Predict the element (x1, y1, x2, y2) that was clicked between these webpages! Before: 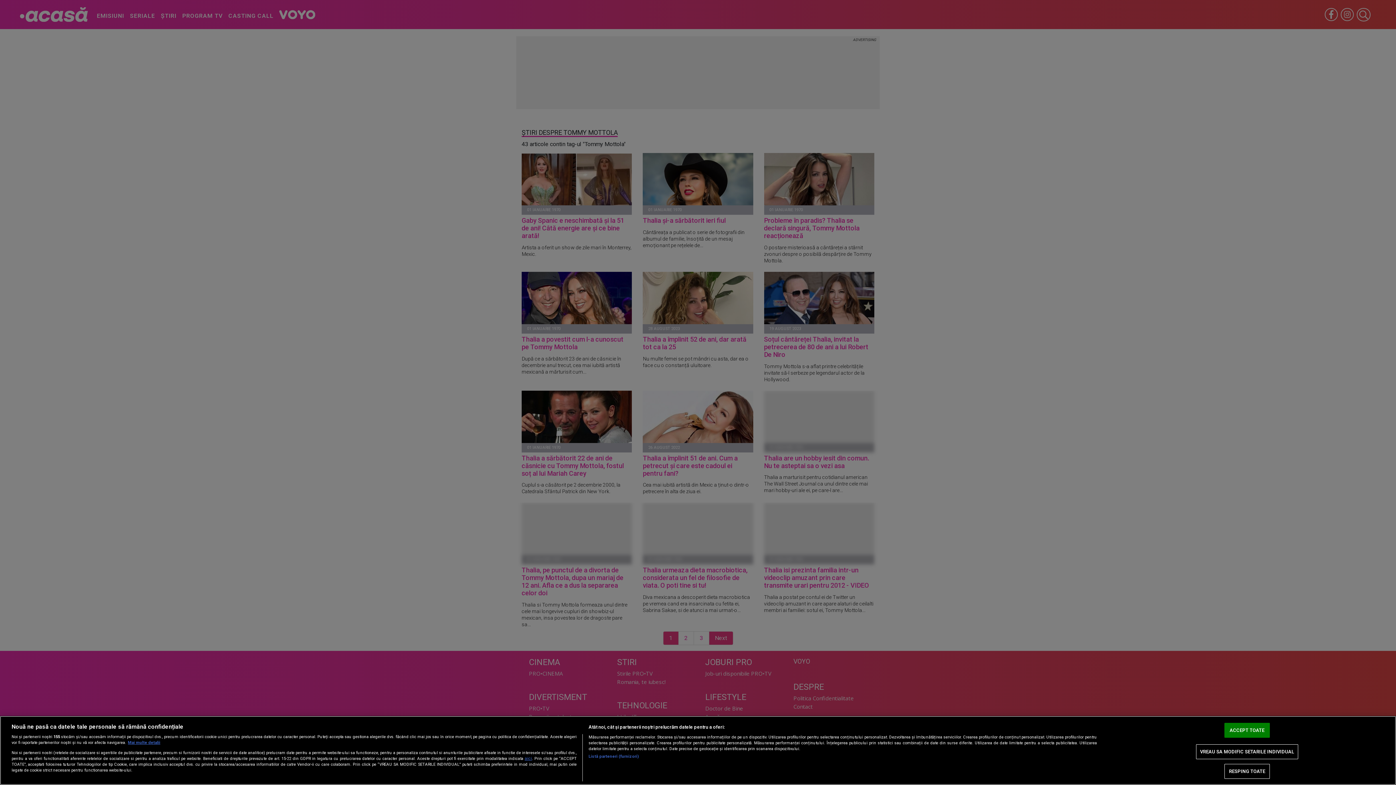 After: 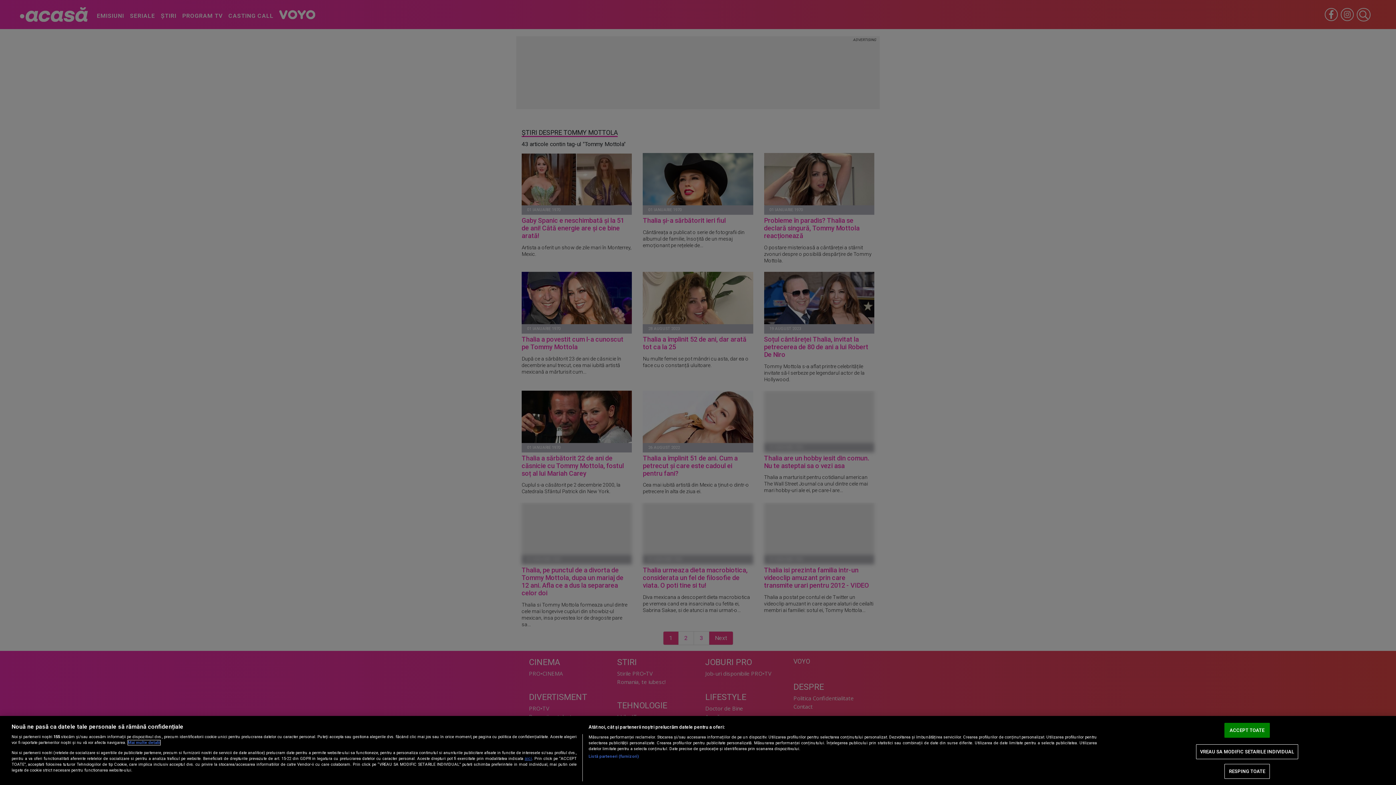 Action: bbox: (128, 740, 160, 745) label: Mai multe informații despre confidențialitatea datelor dvs., se deschide într-o fereastră nouă